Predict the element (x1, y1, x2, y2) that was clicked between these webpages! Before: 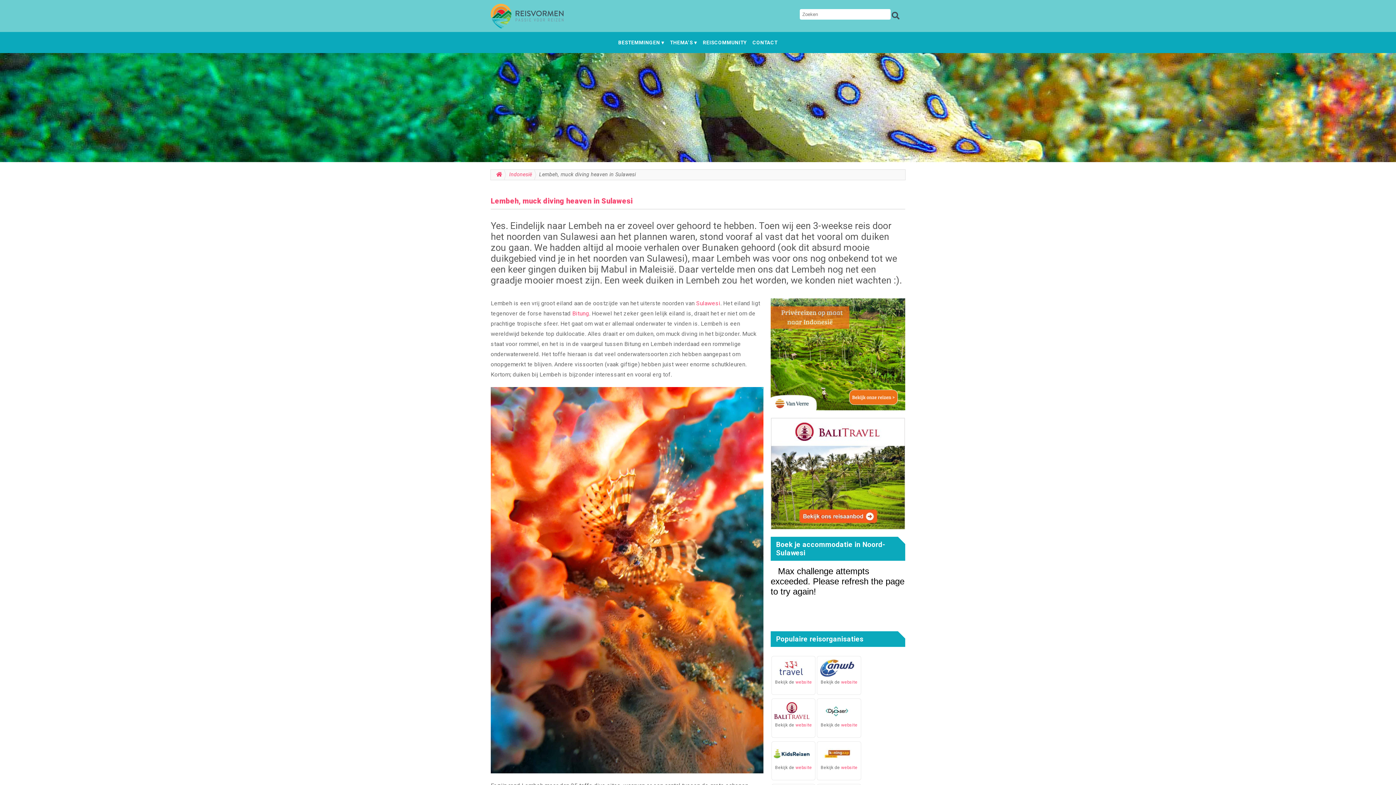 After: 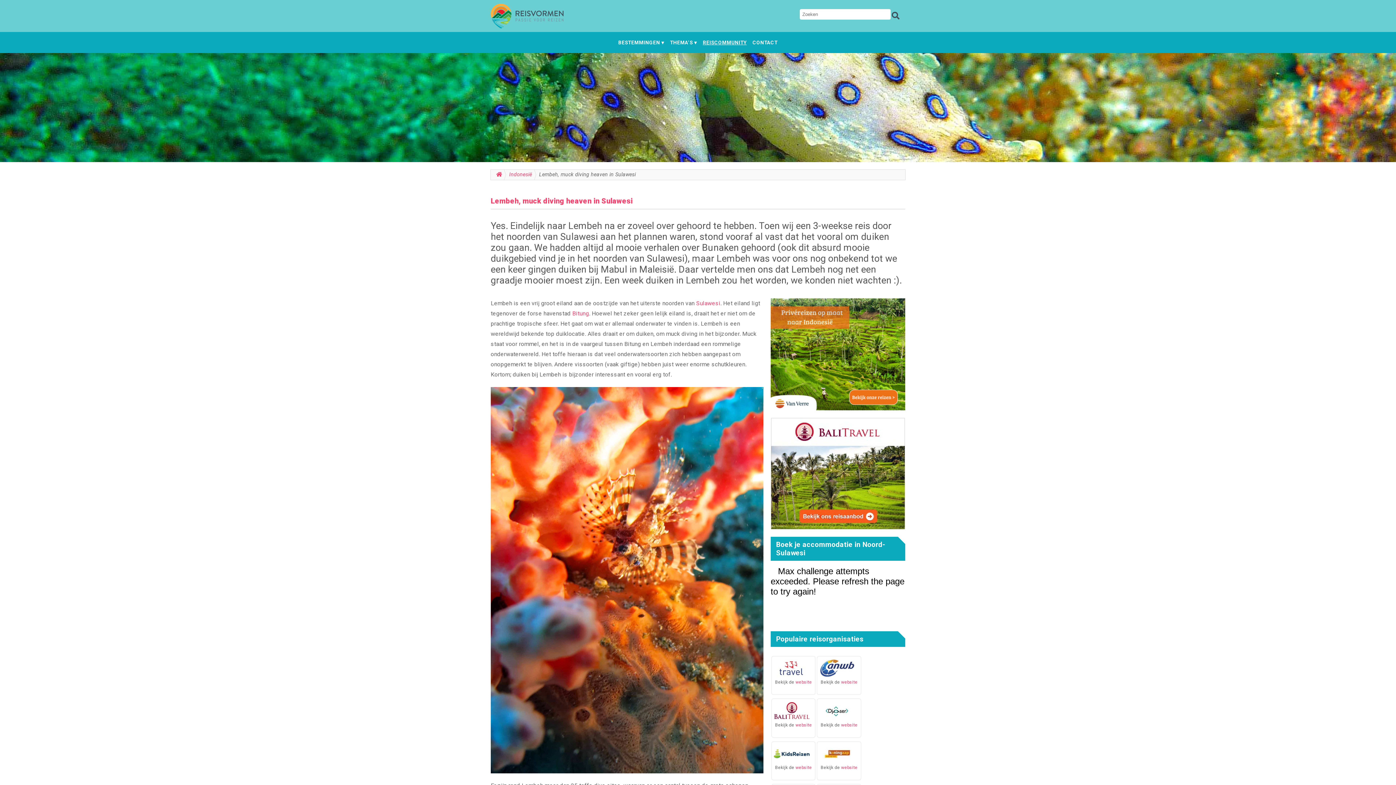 Action: label: REISCOMMUNITY bbox: (700, 34, 749, 50)